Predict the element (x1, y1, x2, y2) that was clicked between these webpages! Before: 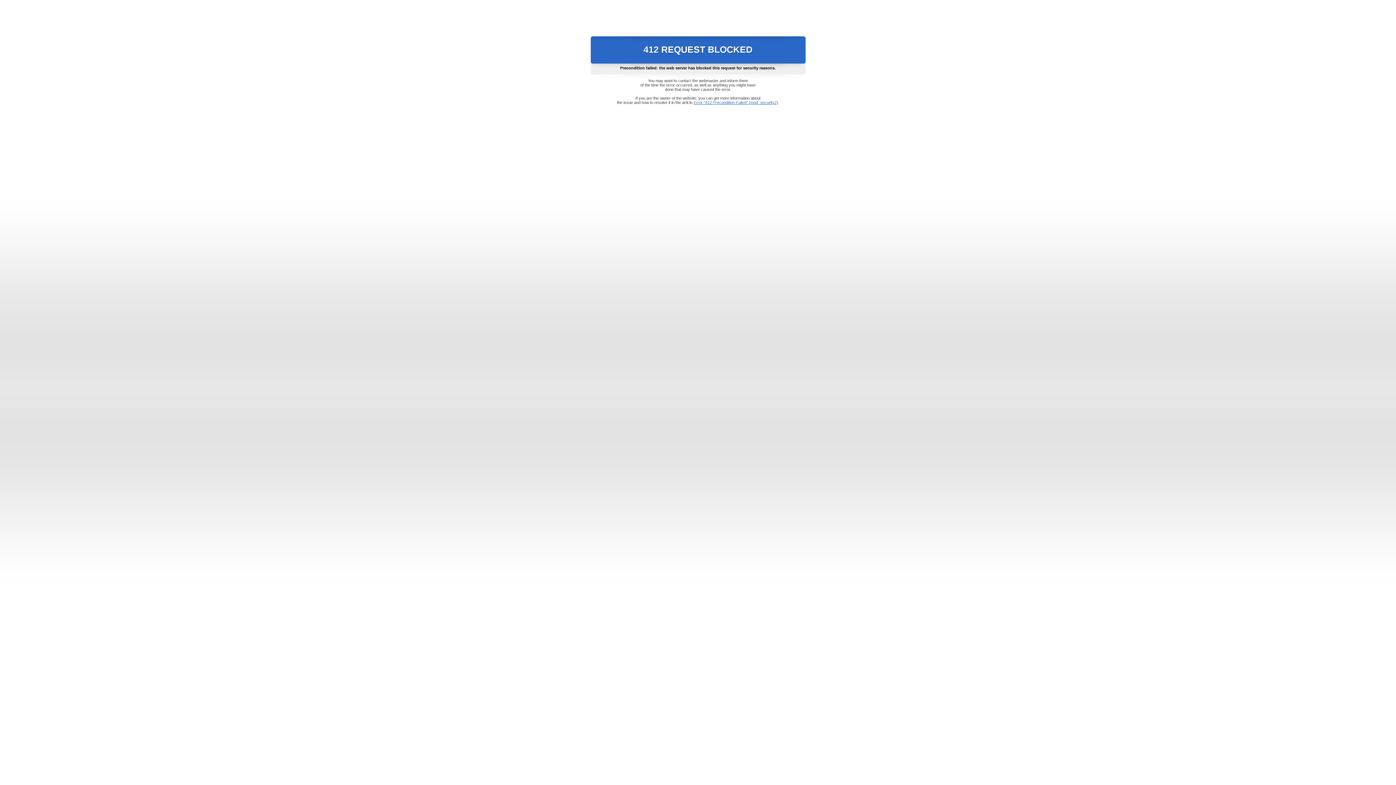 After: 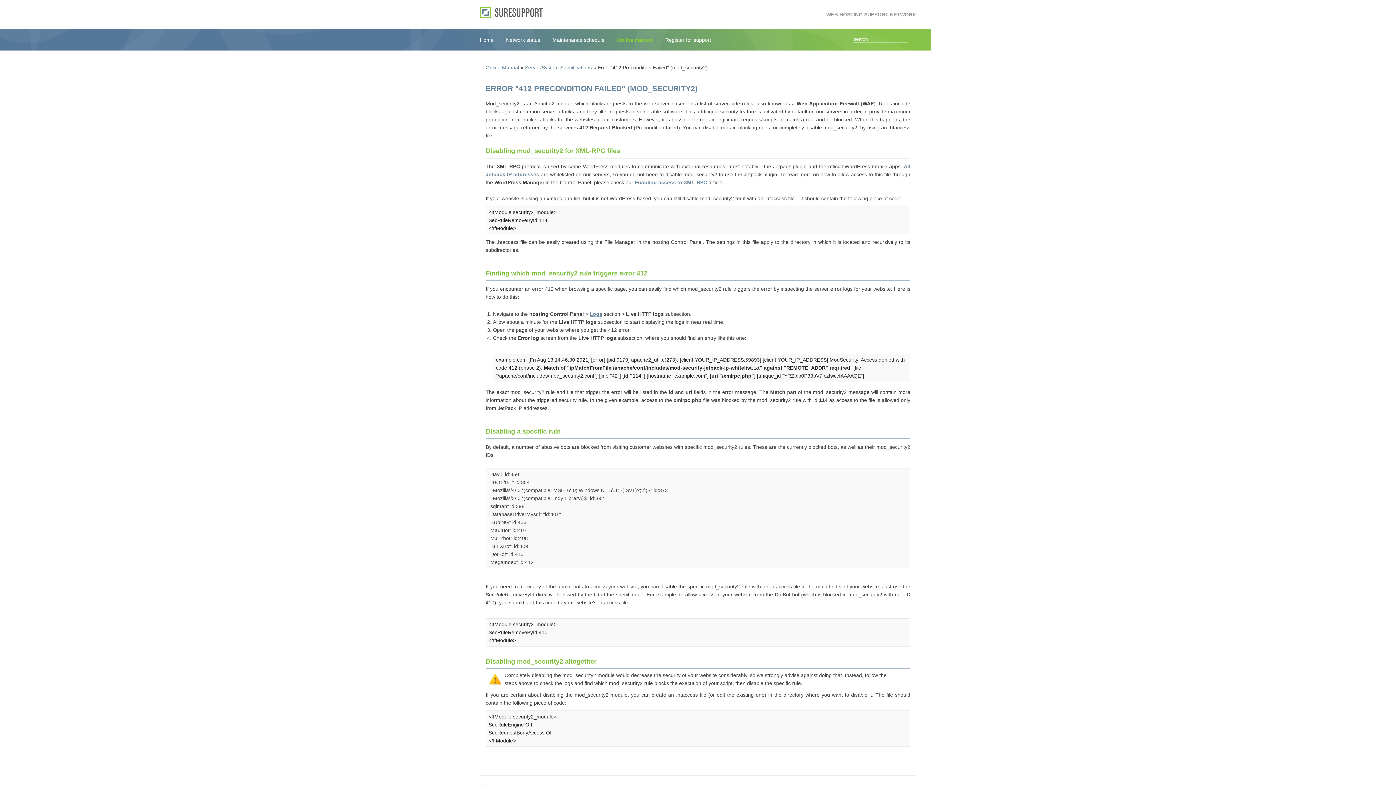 Action: bbox: (693, 100, 778, 104) label: Error "412 Precondition Failed" (mod_security2)